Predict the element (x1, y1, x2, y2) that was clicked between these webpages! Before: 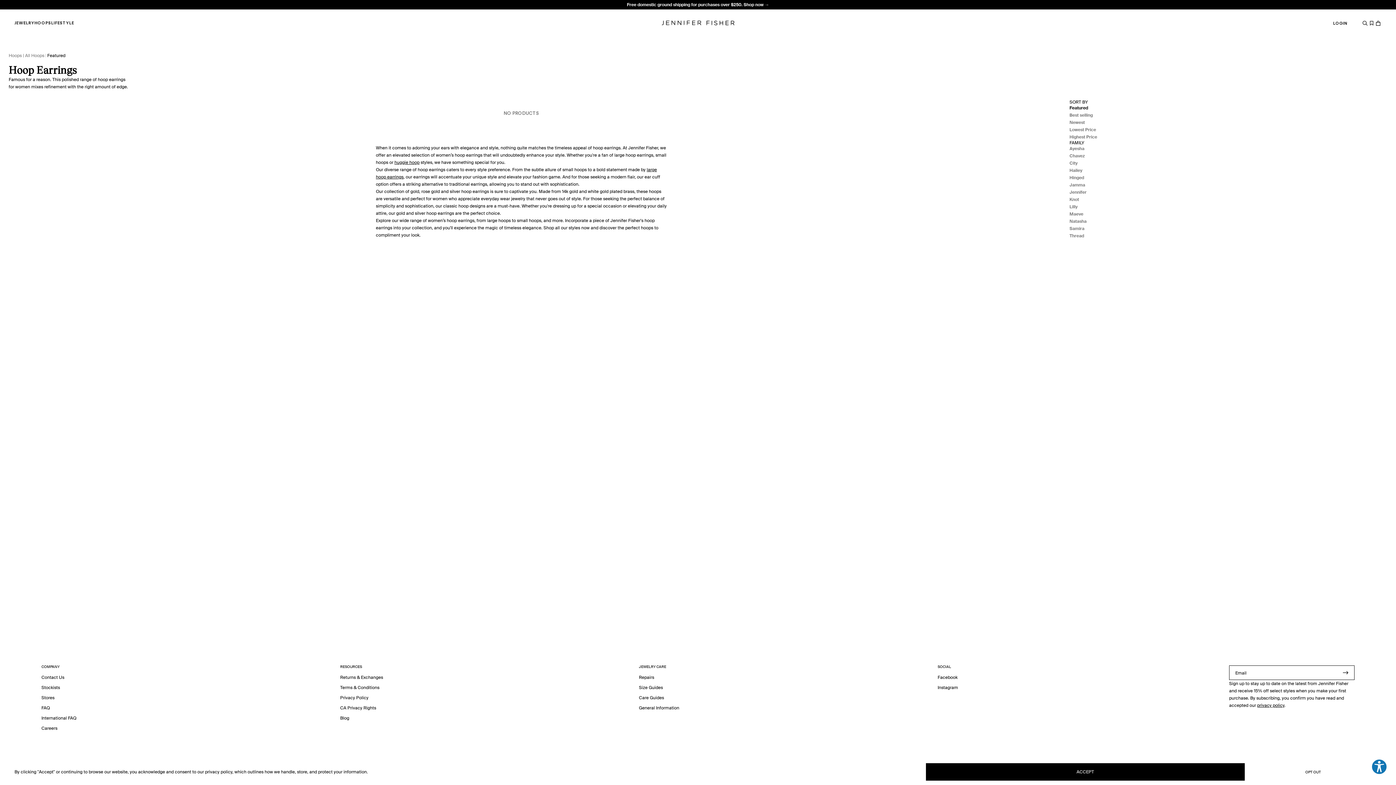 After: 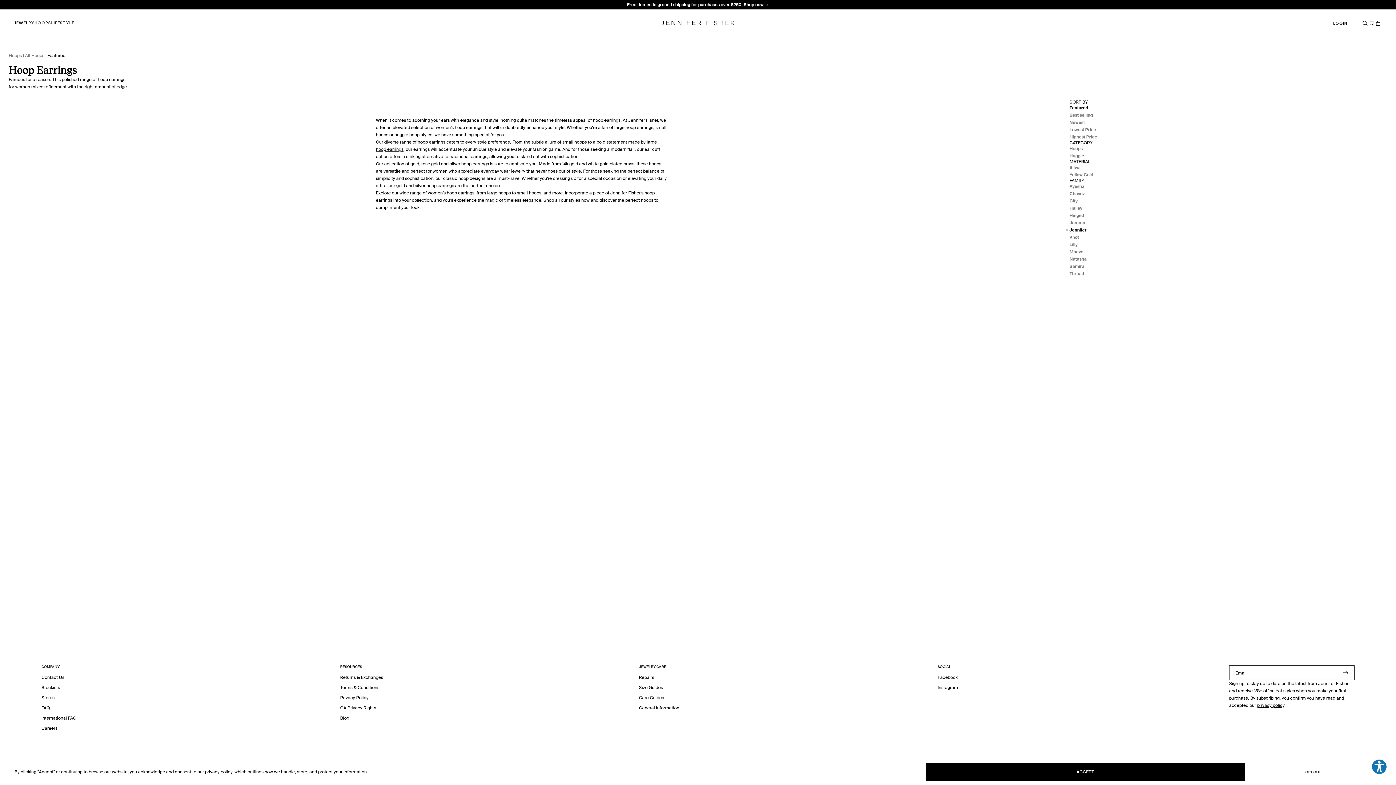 Action: label: Jennifer bbox: (1069, 189, 1086, 194)